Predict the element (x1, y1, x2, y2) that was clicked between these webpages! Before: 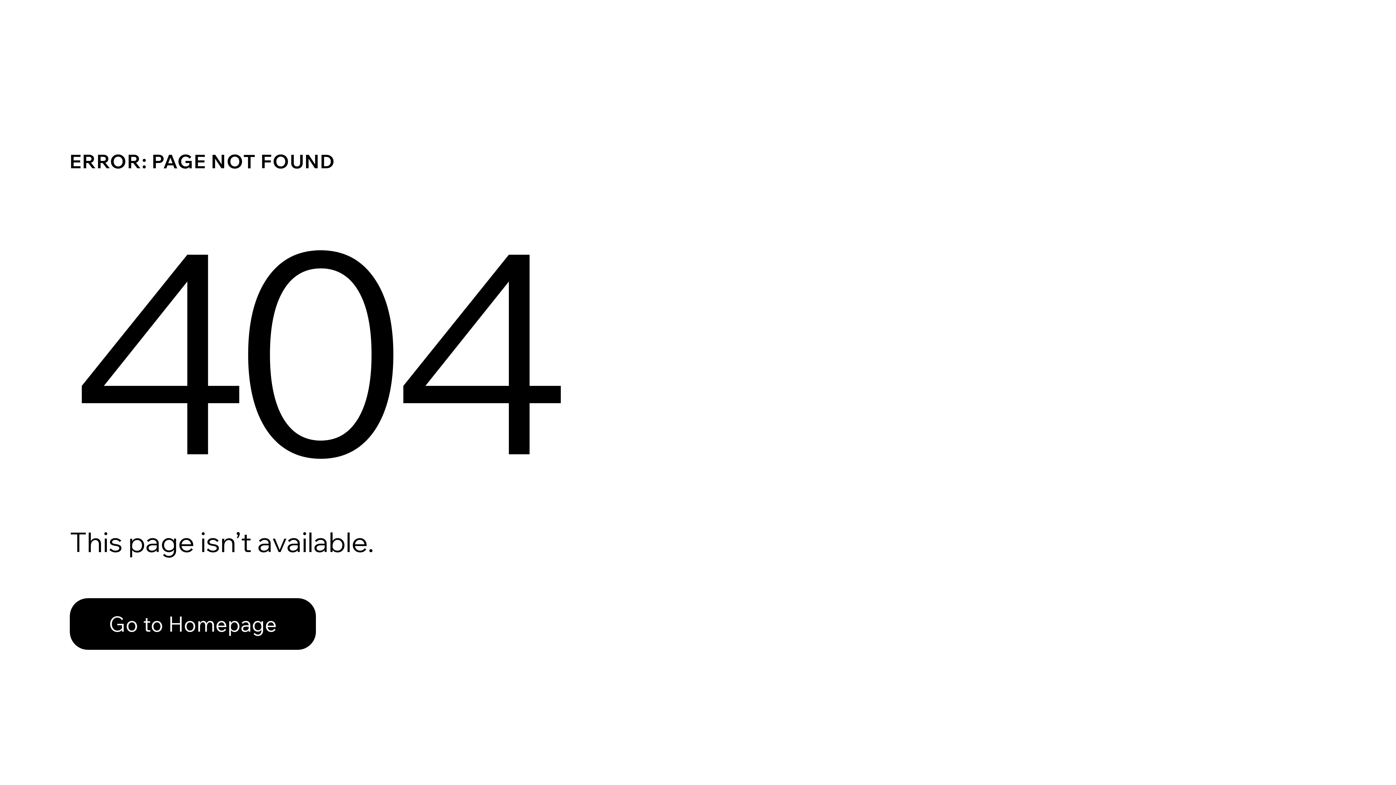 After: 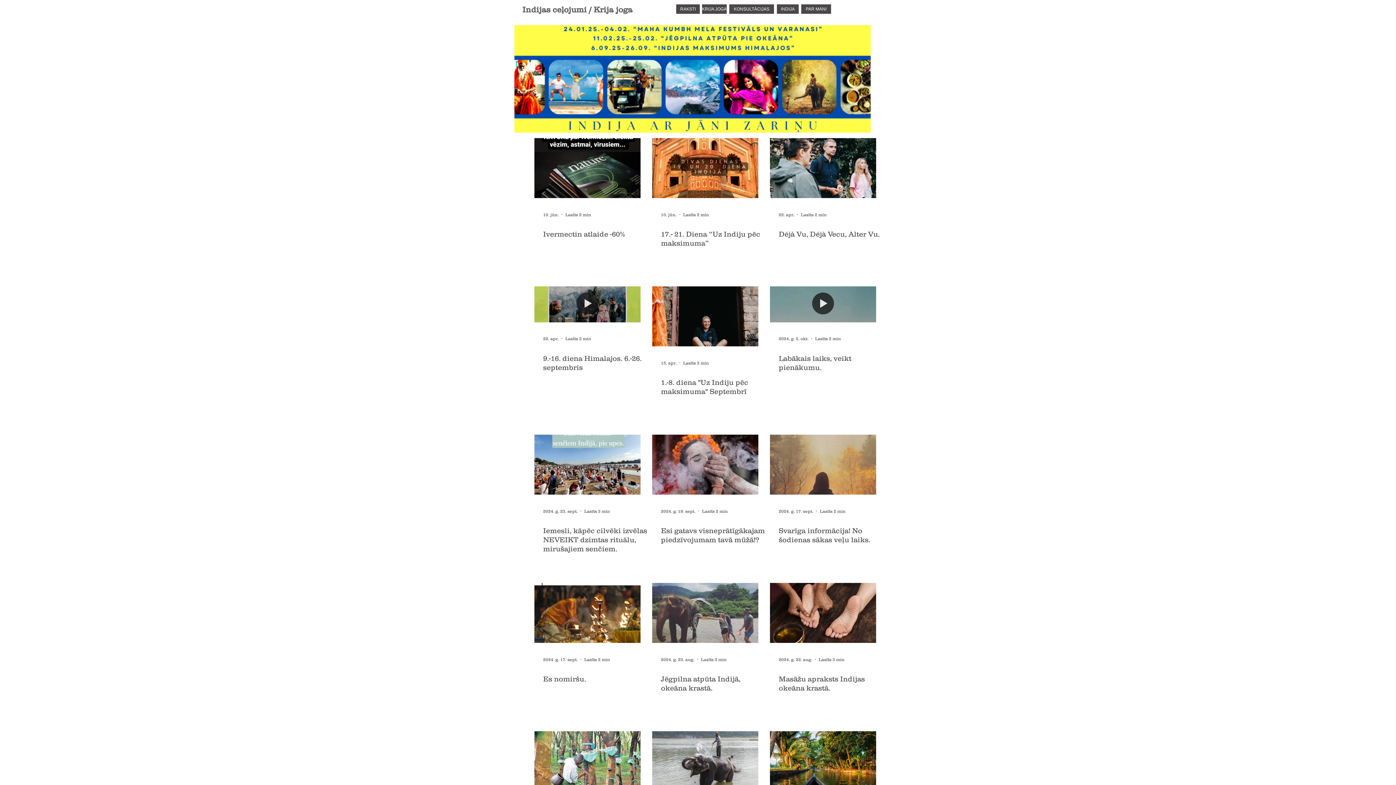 Action: bbox: (69, 598, 316, 650) label: Go to Homepage